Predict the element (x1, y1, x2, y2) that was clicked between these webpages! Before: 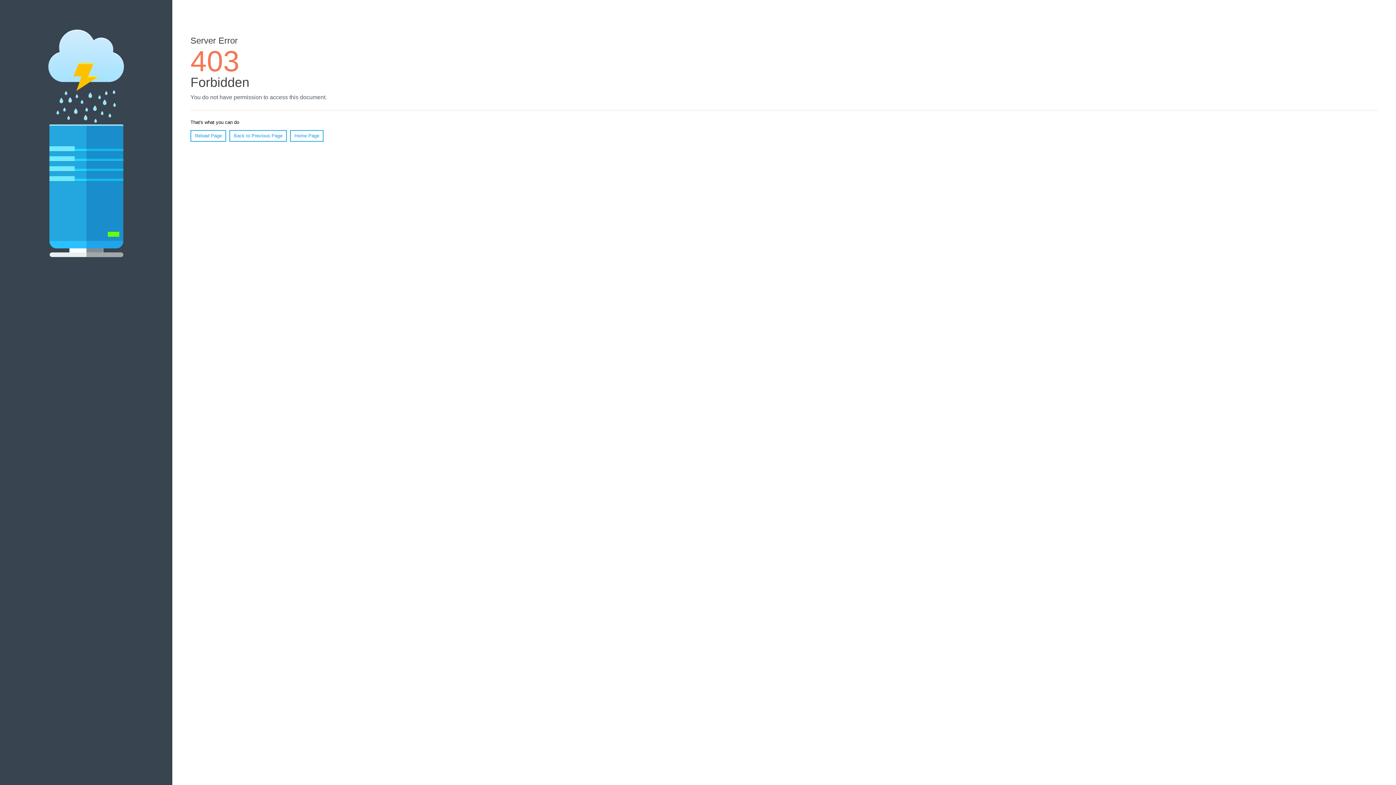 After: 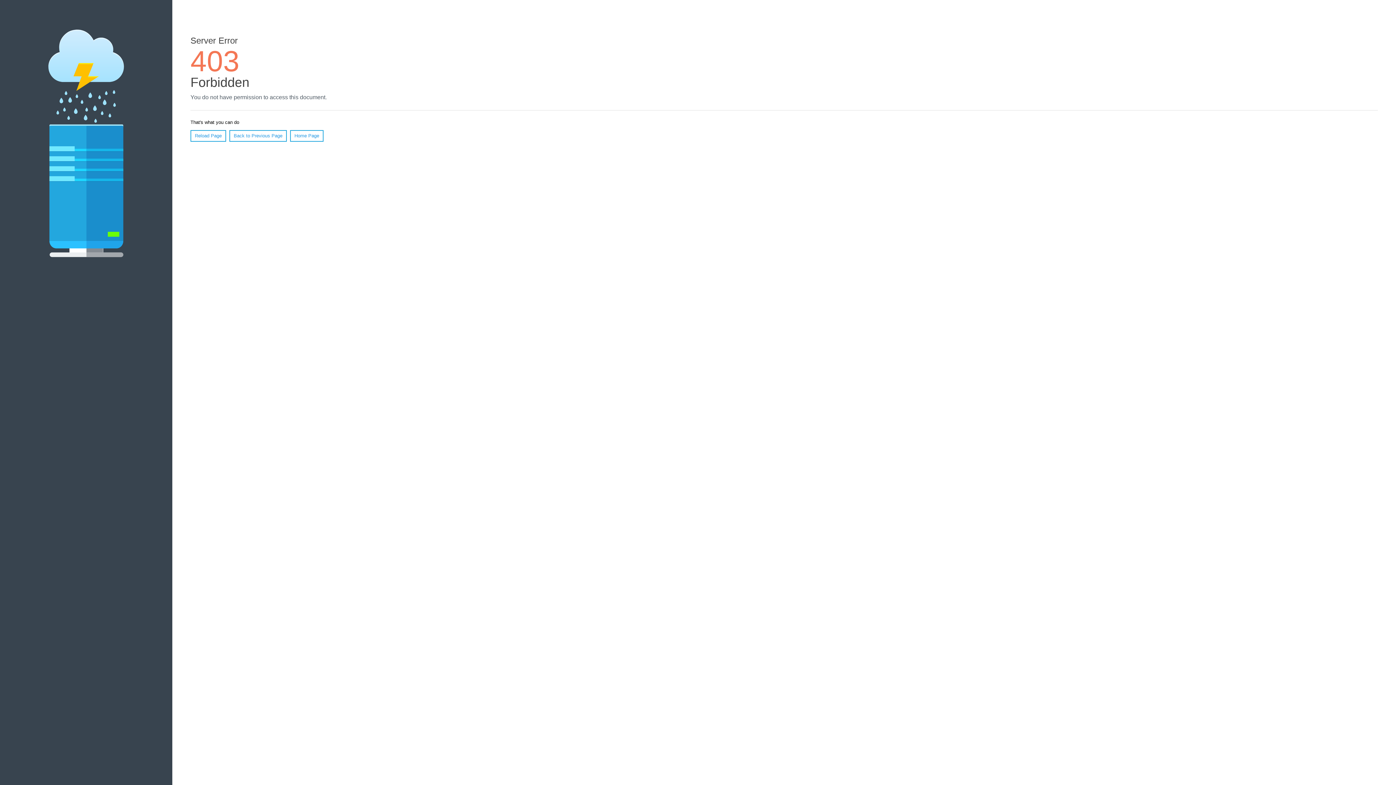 Action: label: Reload Page bbox: (190, 130, 226, 141)